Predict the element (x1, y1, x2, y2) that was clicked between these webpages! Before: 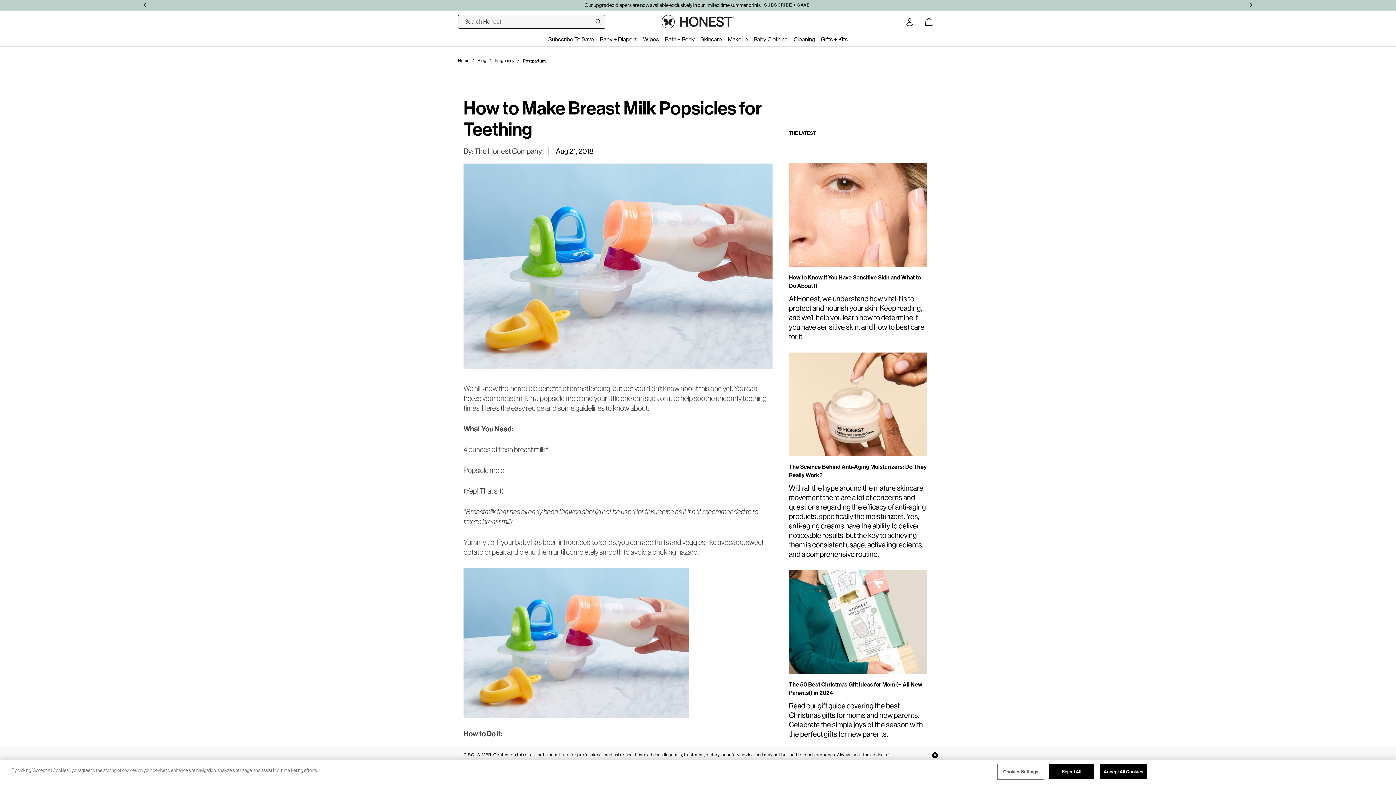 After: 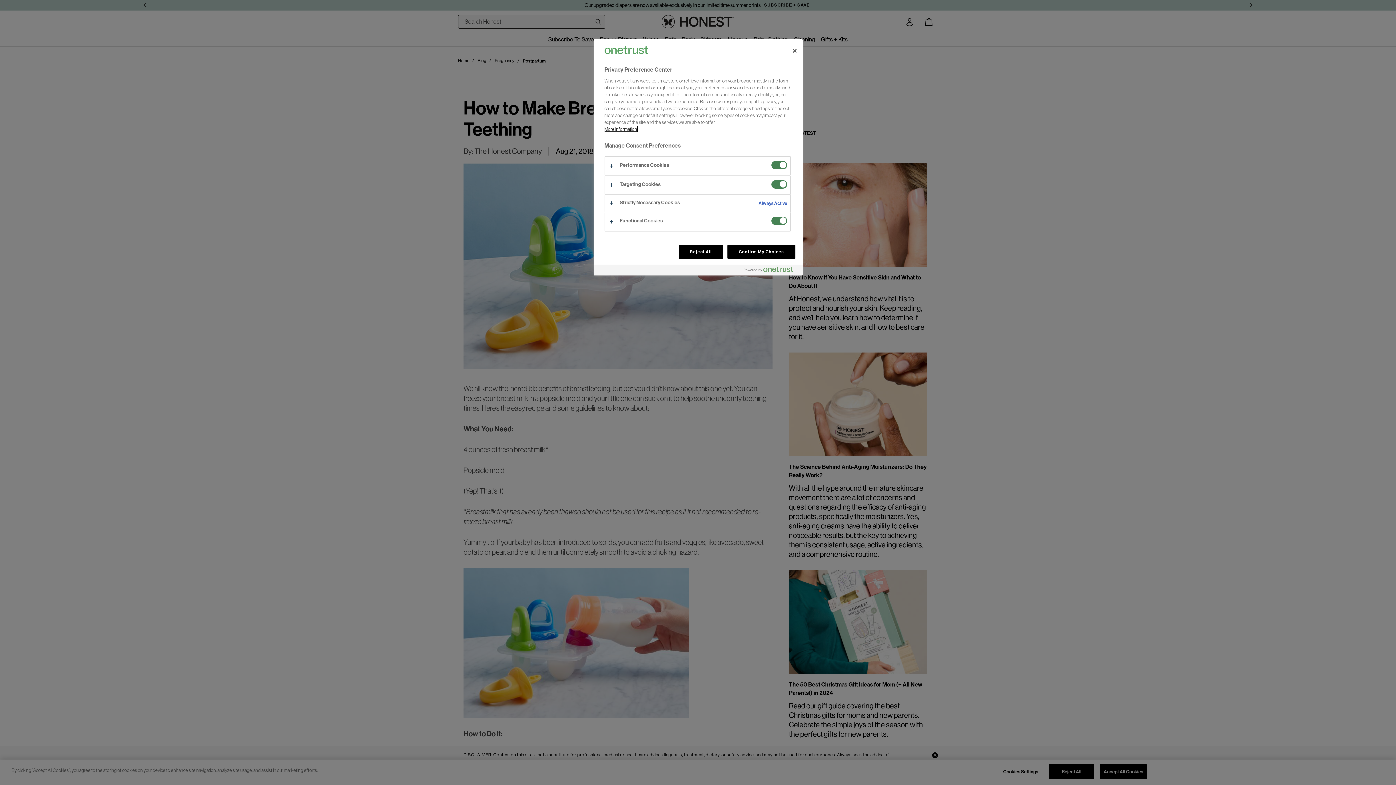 Action: bbox: (998, 765, 1043, 779) label: Cookies Settings